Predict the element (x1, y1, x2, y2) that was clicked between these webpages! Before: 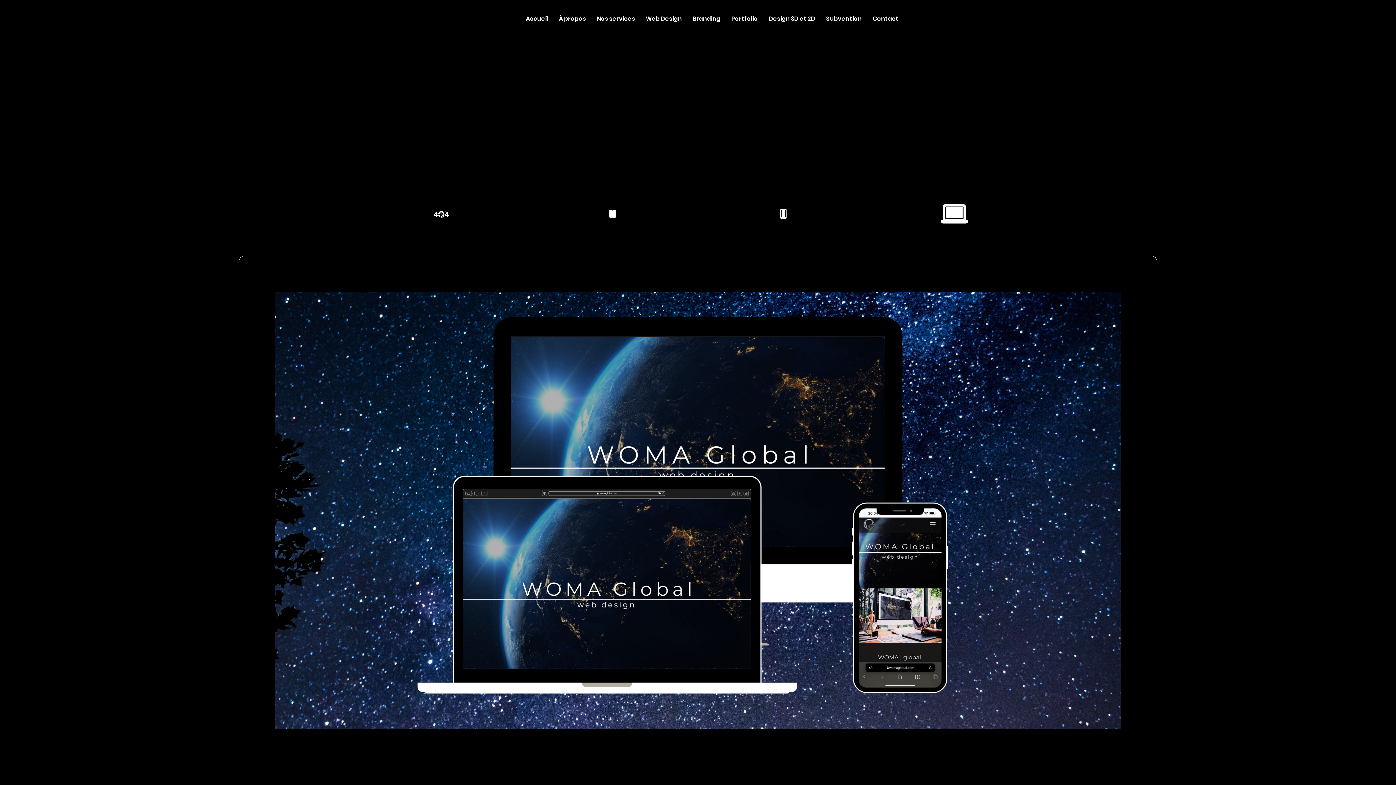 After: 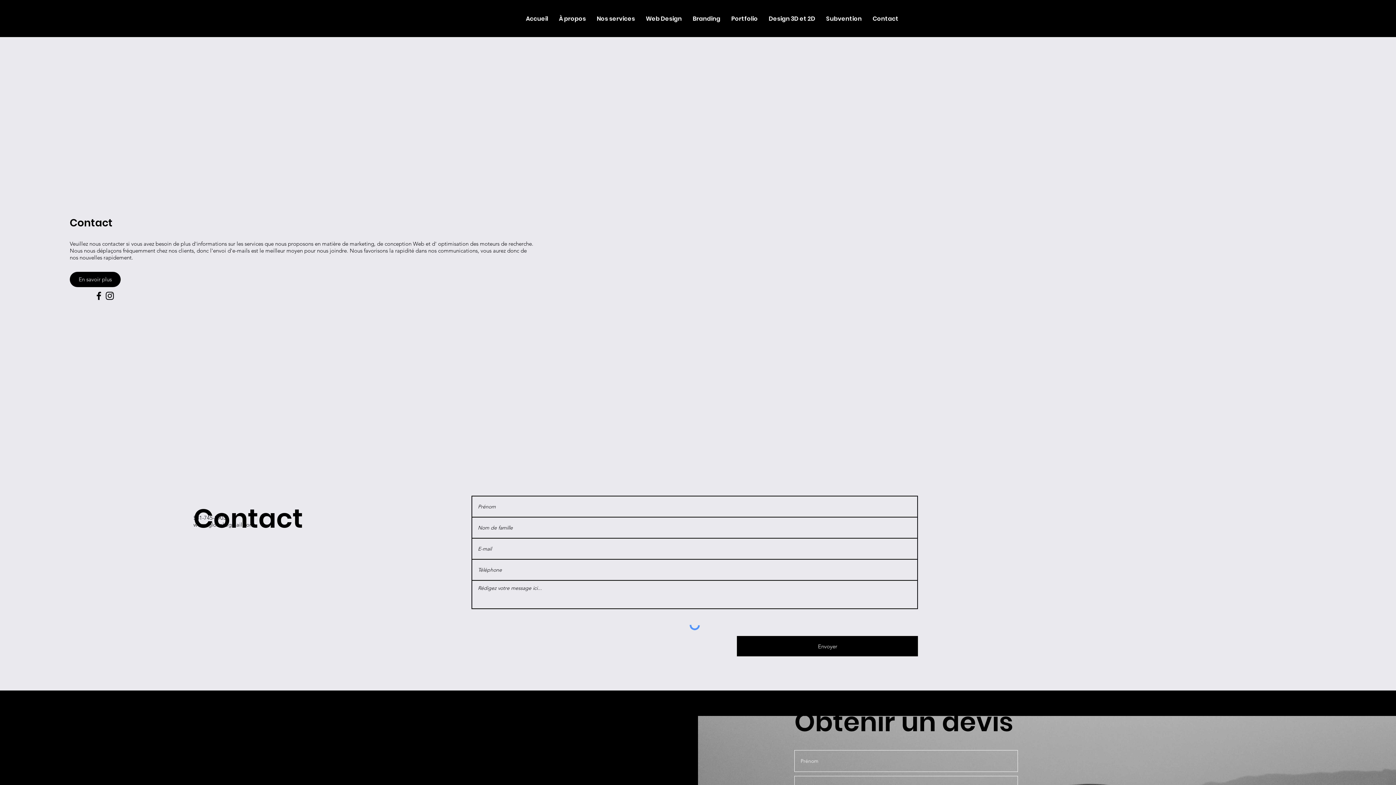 Action: bbox: (867, 10, 904, 26) label: Contact